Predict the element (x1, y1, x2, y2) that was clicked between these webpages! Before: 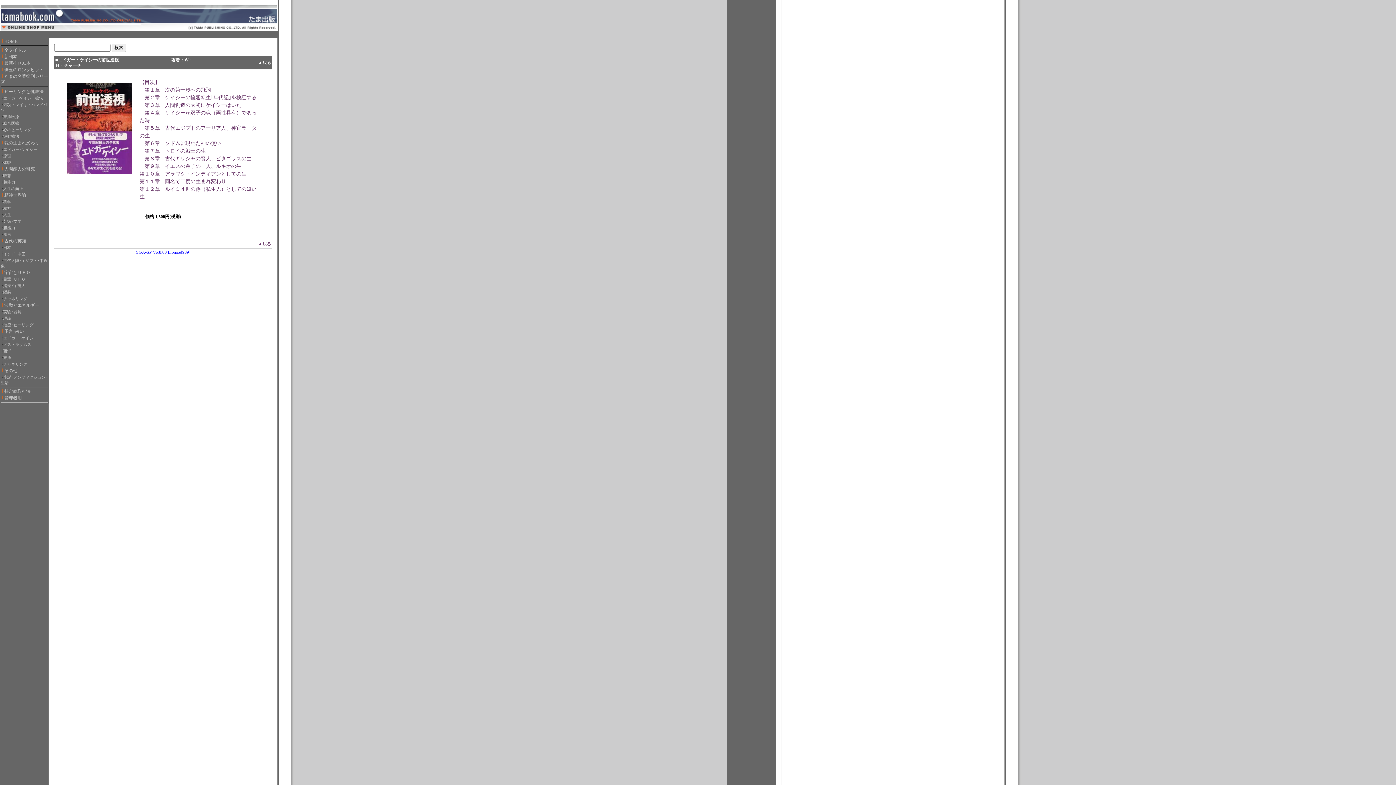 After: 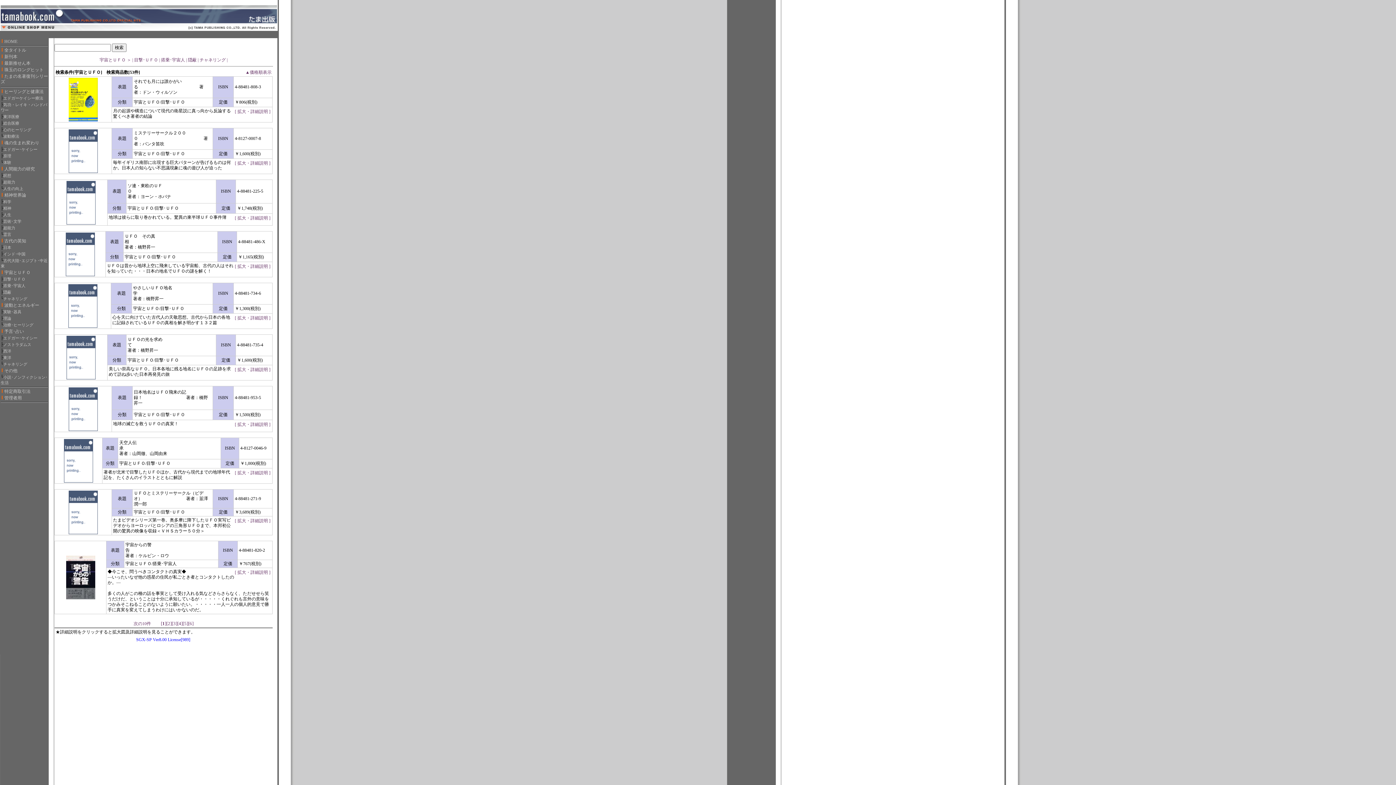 Action: label: 宇宙とＵＦＯ bbox: (0, 270, 30, 275)